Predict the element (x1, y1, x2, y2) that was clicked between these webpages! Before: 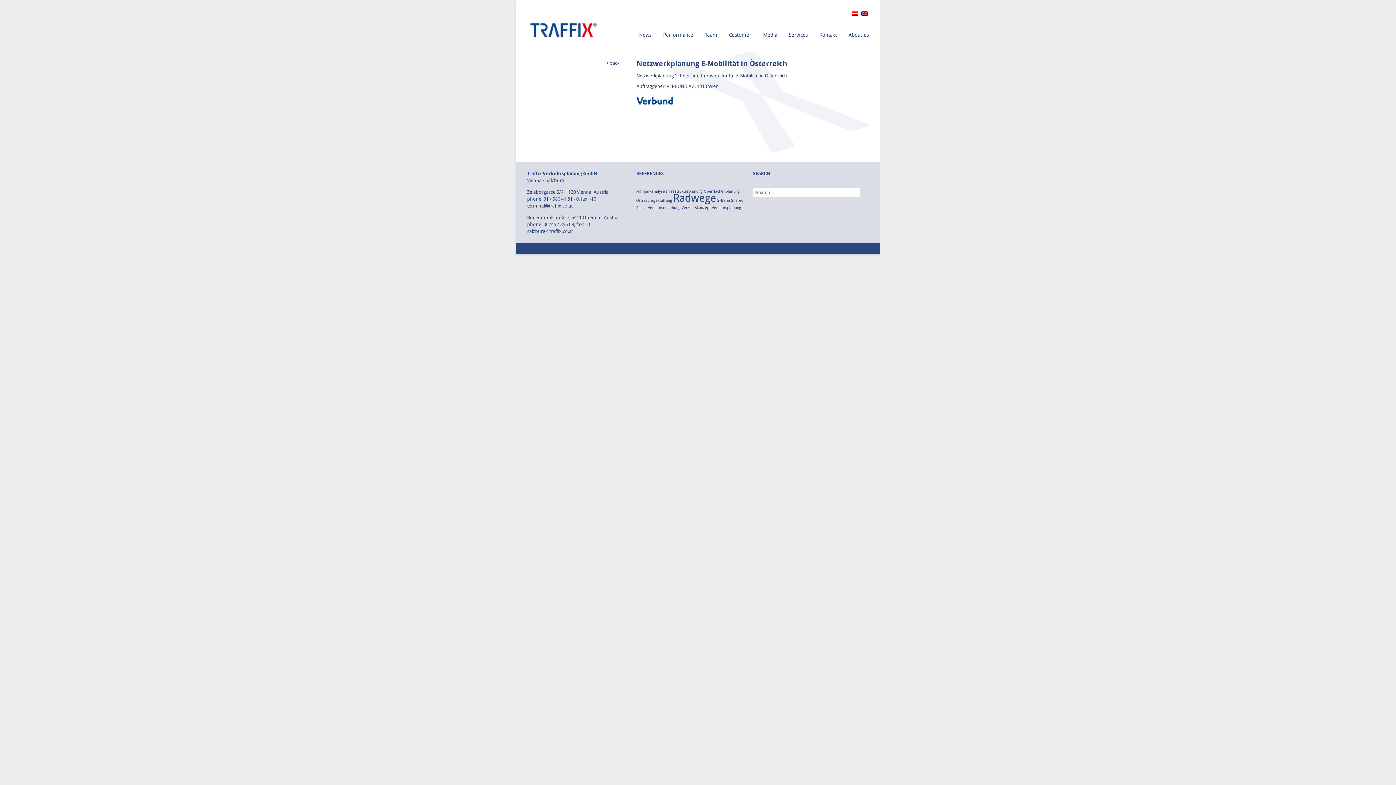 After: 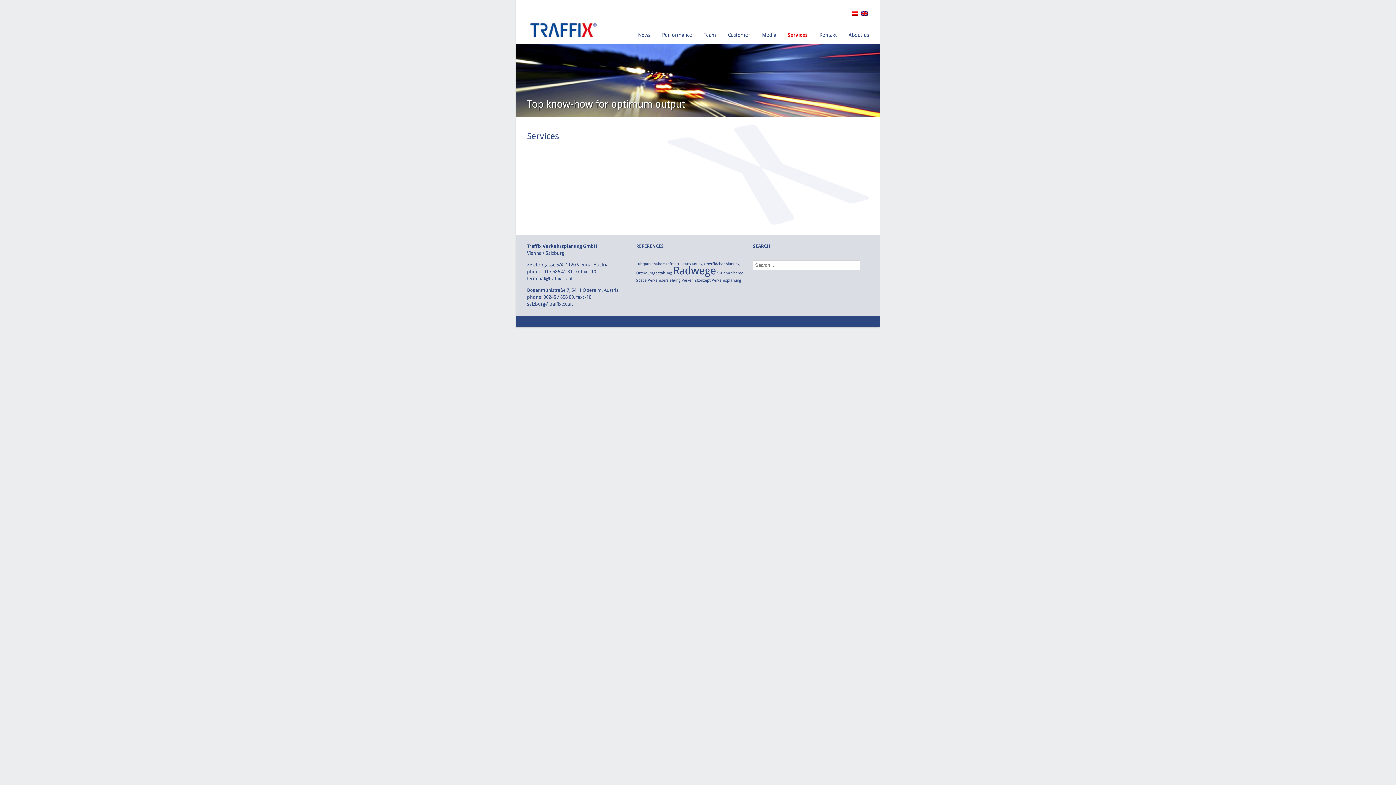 Action: label: Services bbox: (789, 29, 808, 44)